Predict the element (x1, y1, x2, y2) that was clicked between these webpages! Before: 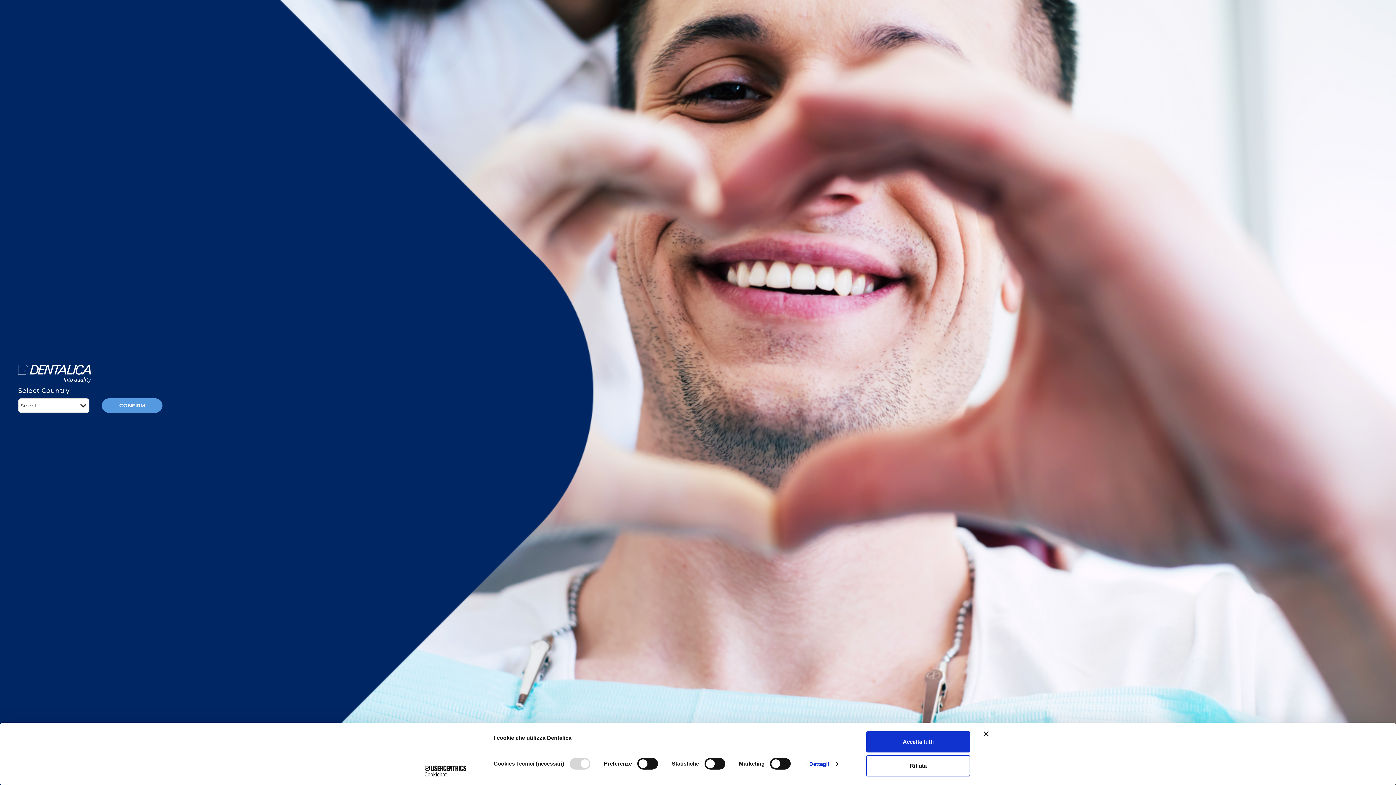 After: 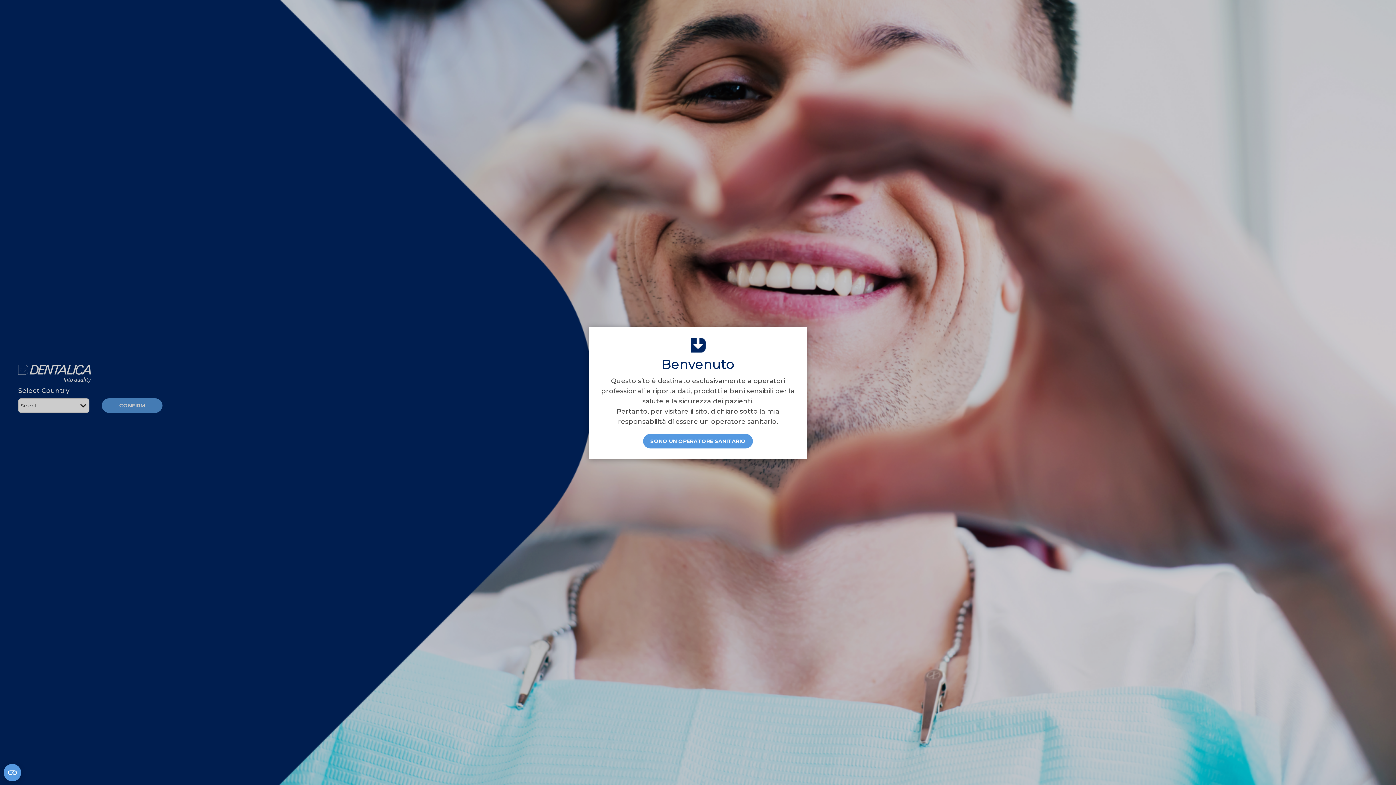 Action: bbox: (984, 731, 989, 736) label: Chiudi banner